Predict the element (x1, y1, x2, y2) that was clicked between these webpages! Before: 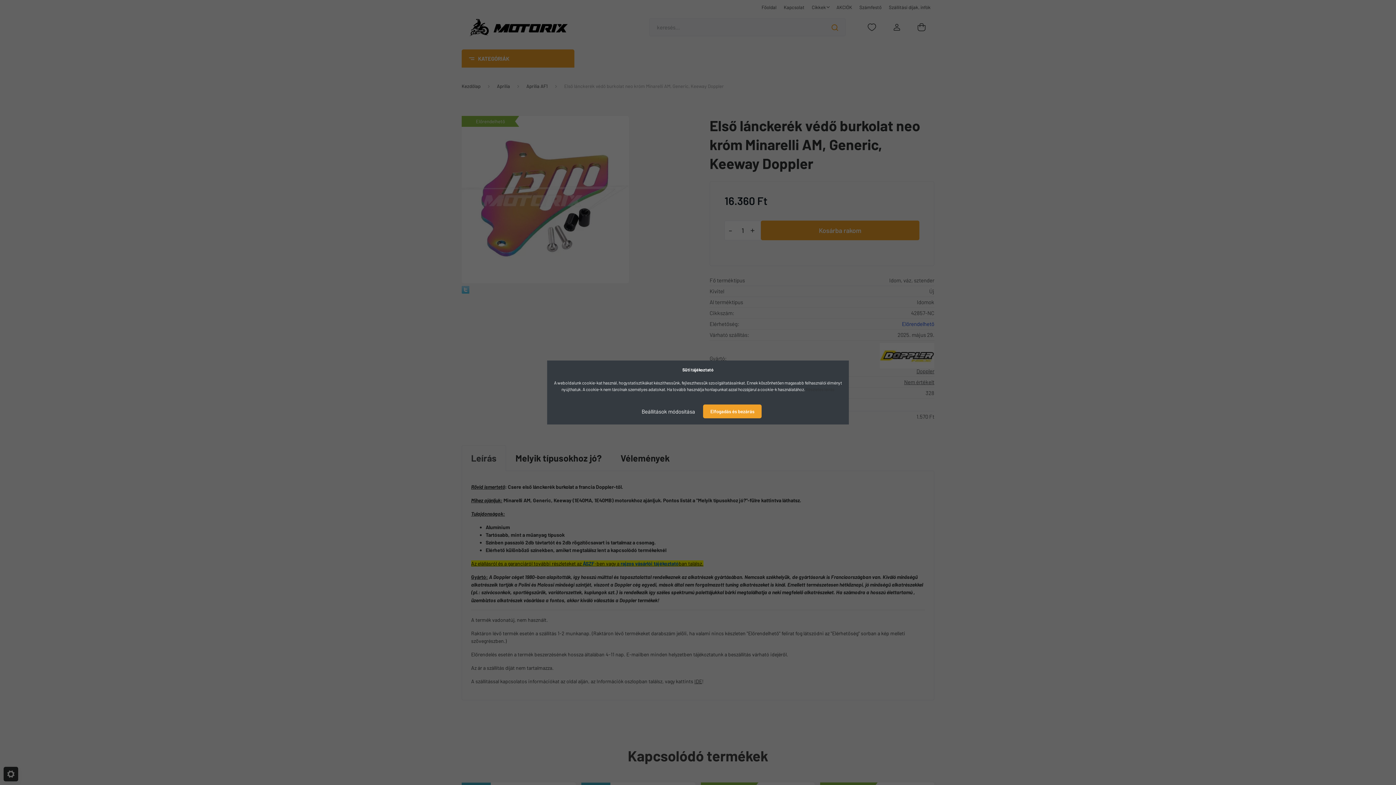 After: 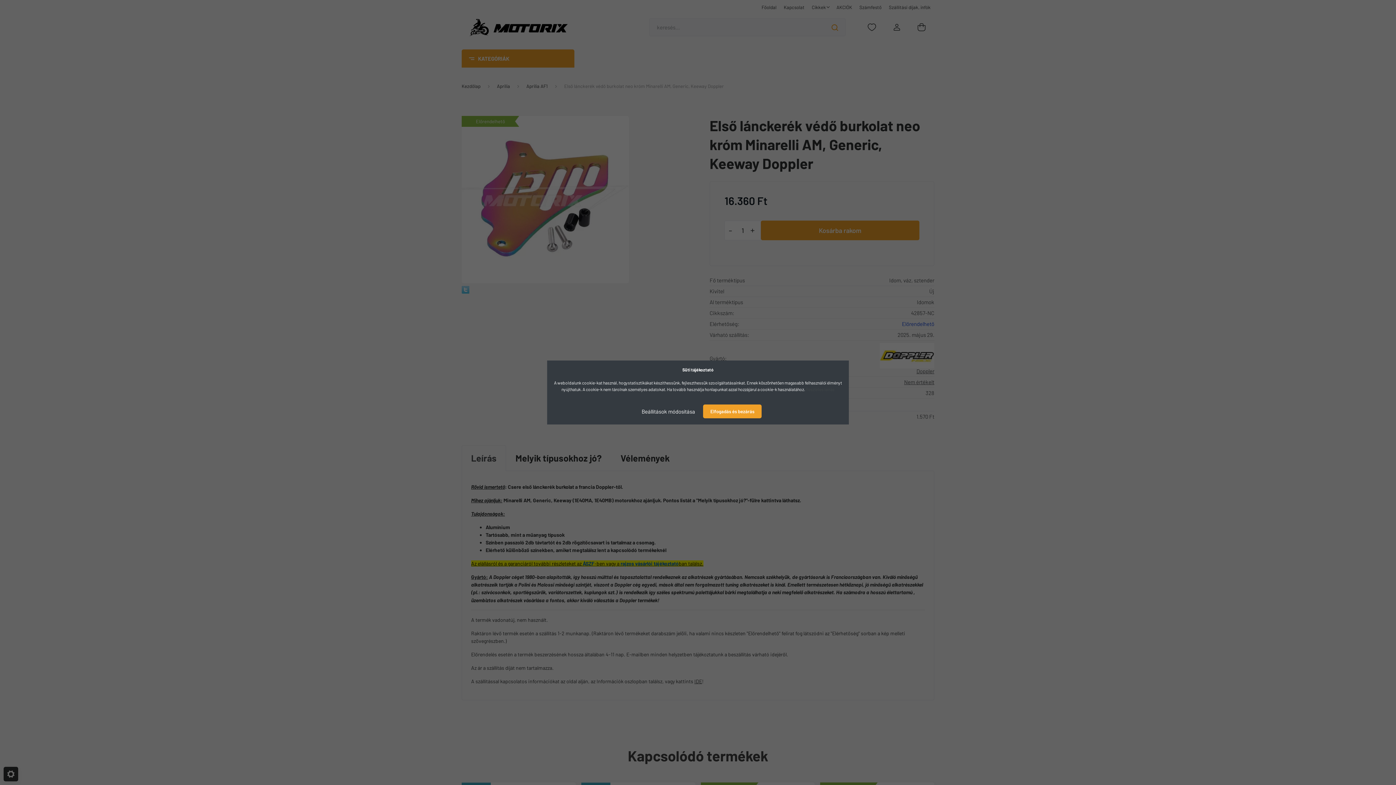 Action: bbox: (806, 386, 834, 392) label: Részletes leírás